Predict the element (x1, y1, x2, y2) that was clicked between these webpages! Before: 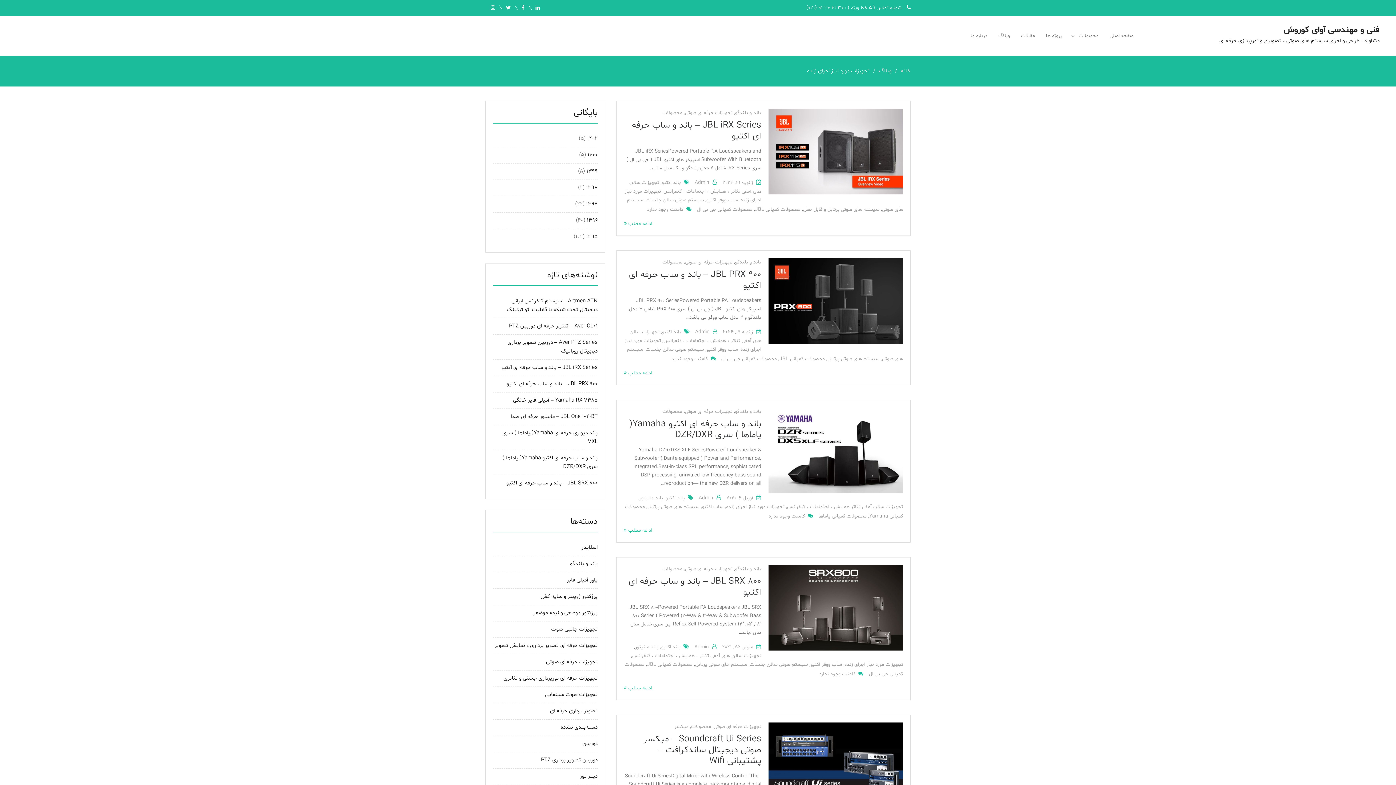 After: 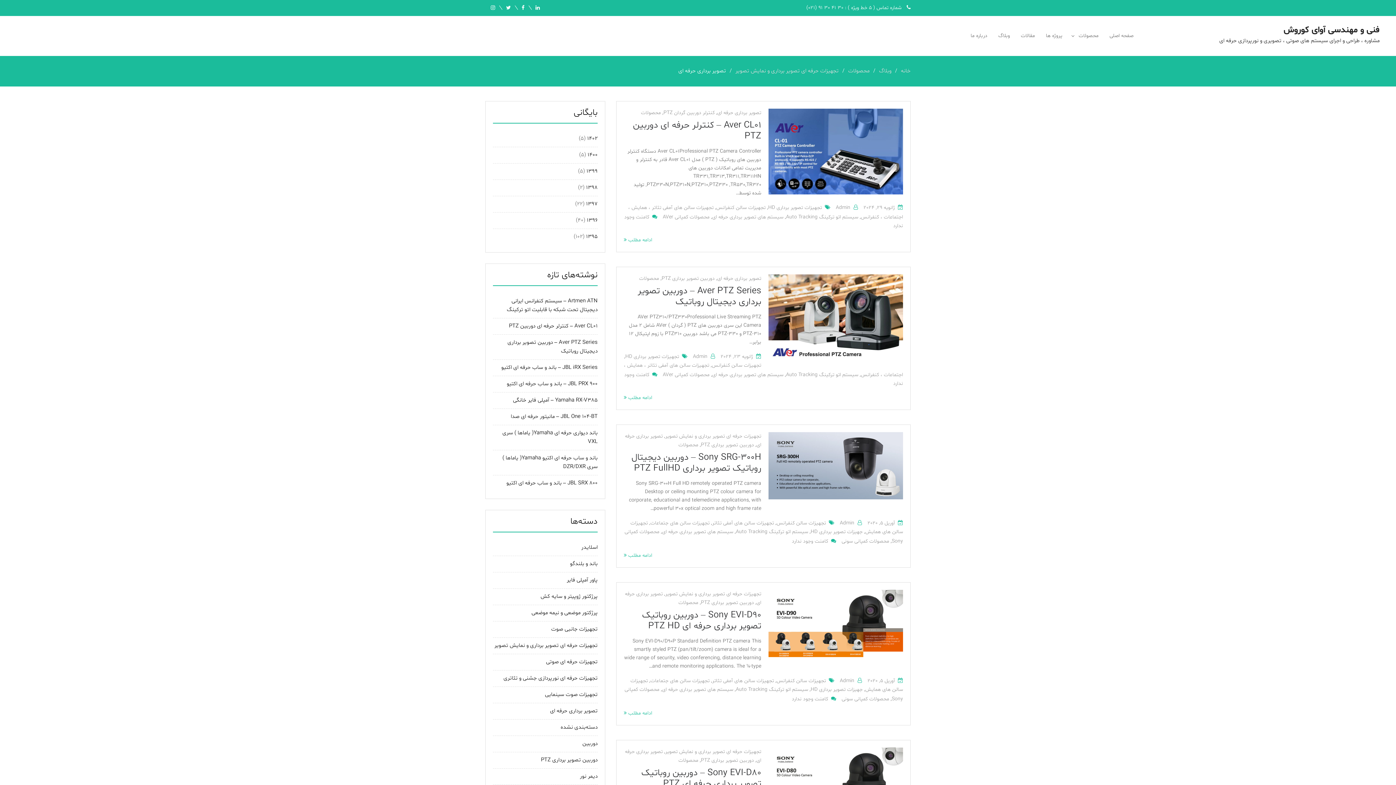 Action: bbox: (550, 707, 597, 715) label: تصویر برداری حرفه ای